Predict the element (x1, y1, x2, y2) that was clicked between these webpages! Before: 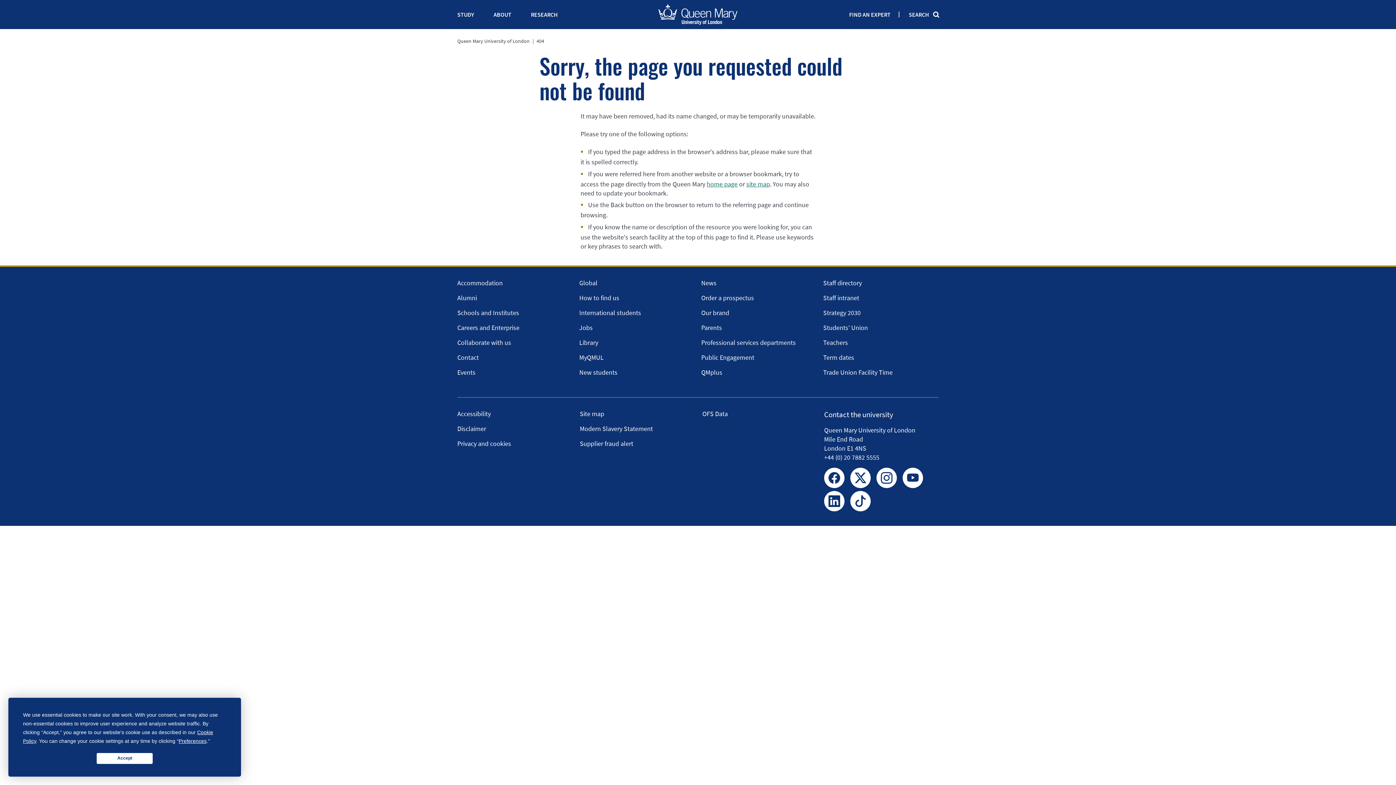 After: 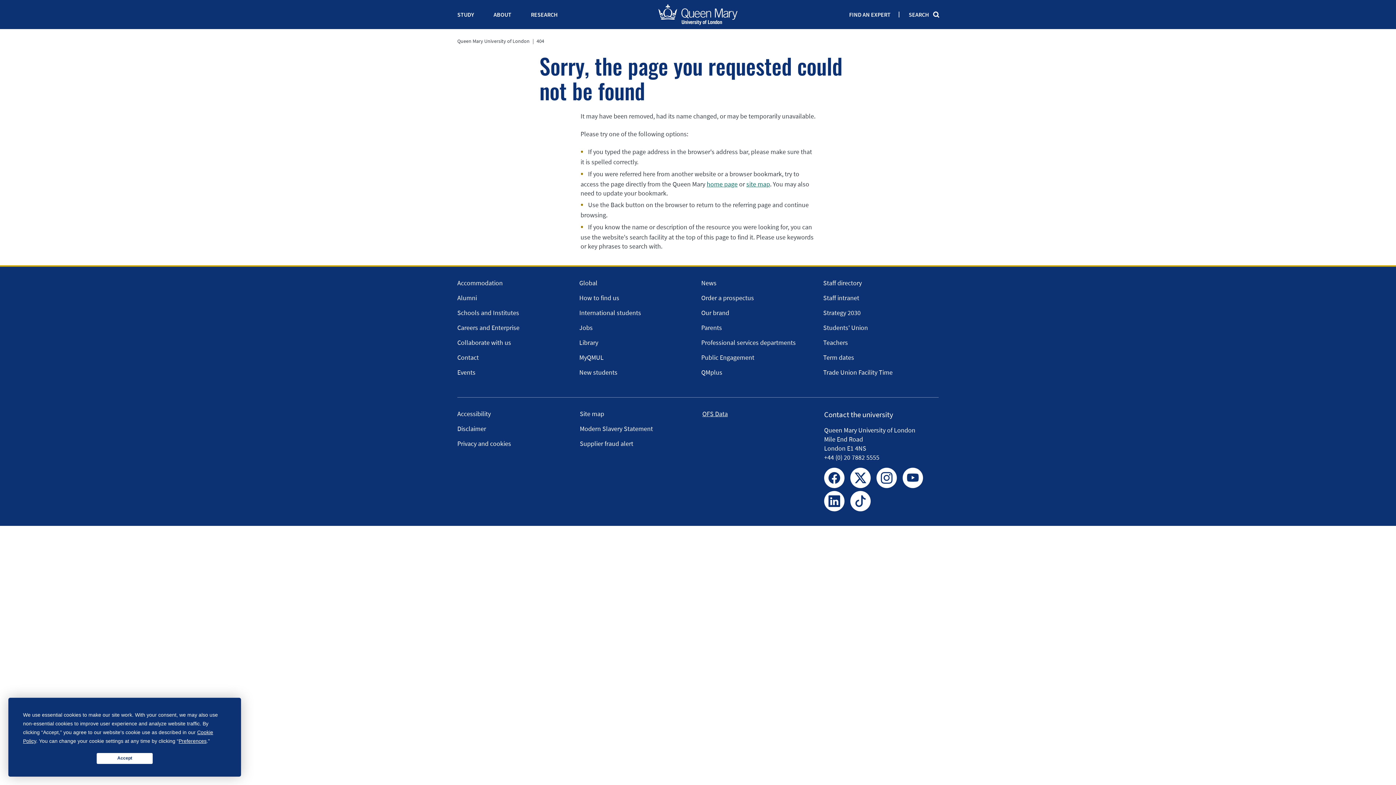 Action: bbox: (702, 409, 728, 418) label: OFS Data